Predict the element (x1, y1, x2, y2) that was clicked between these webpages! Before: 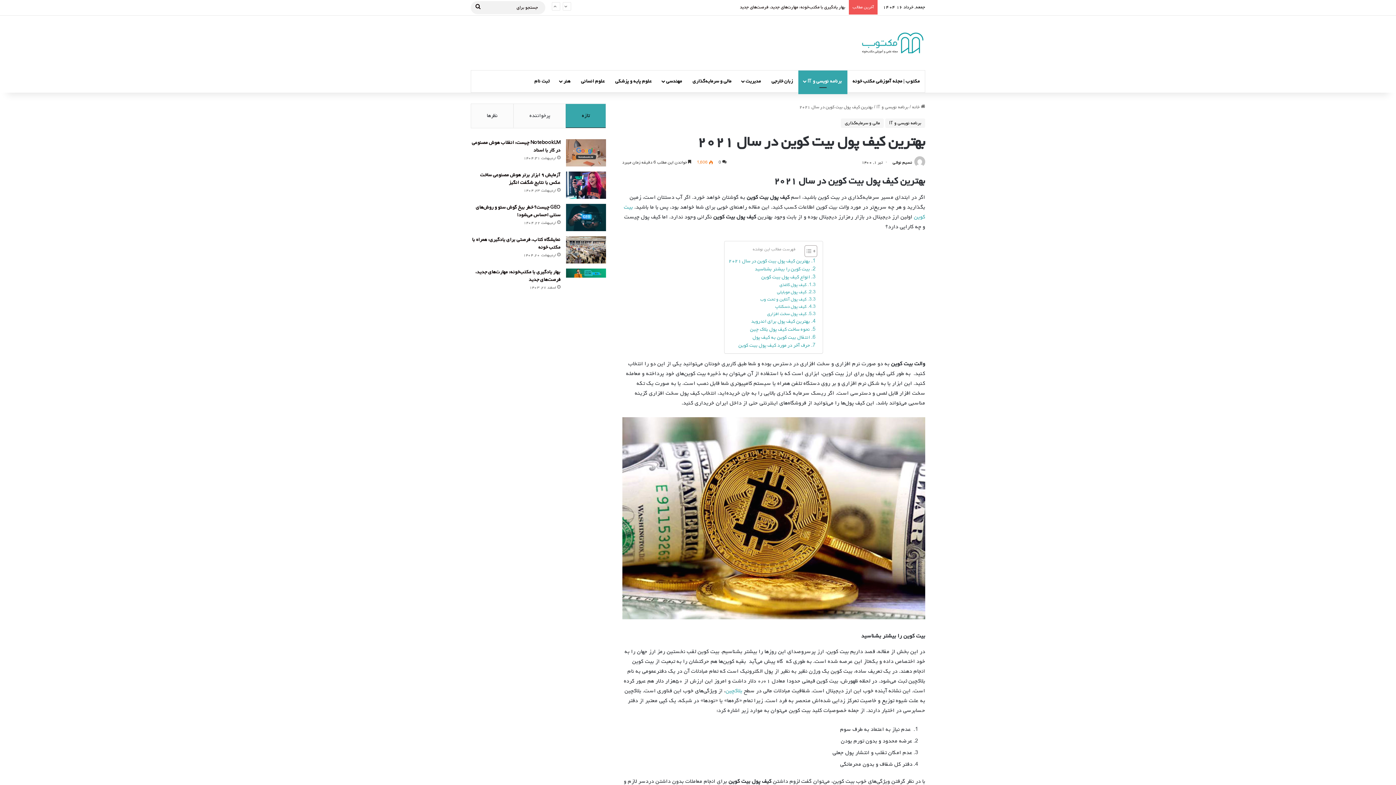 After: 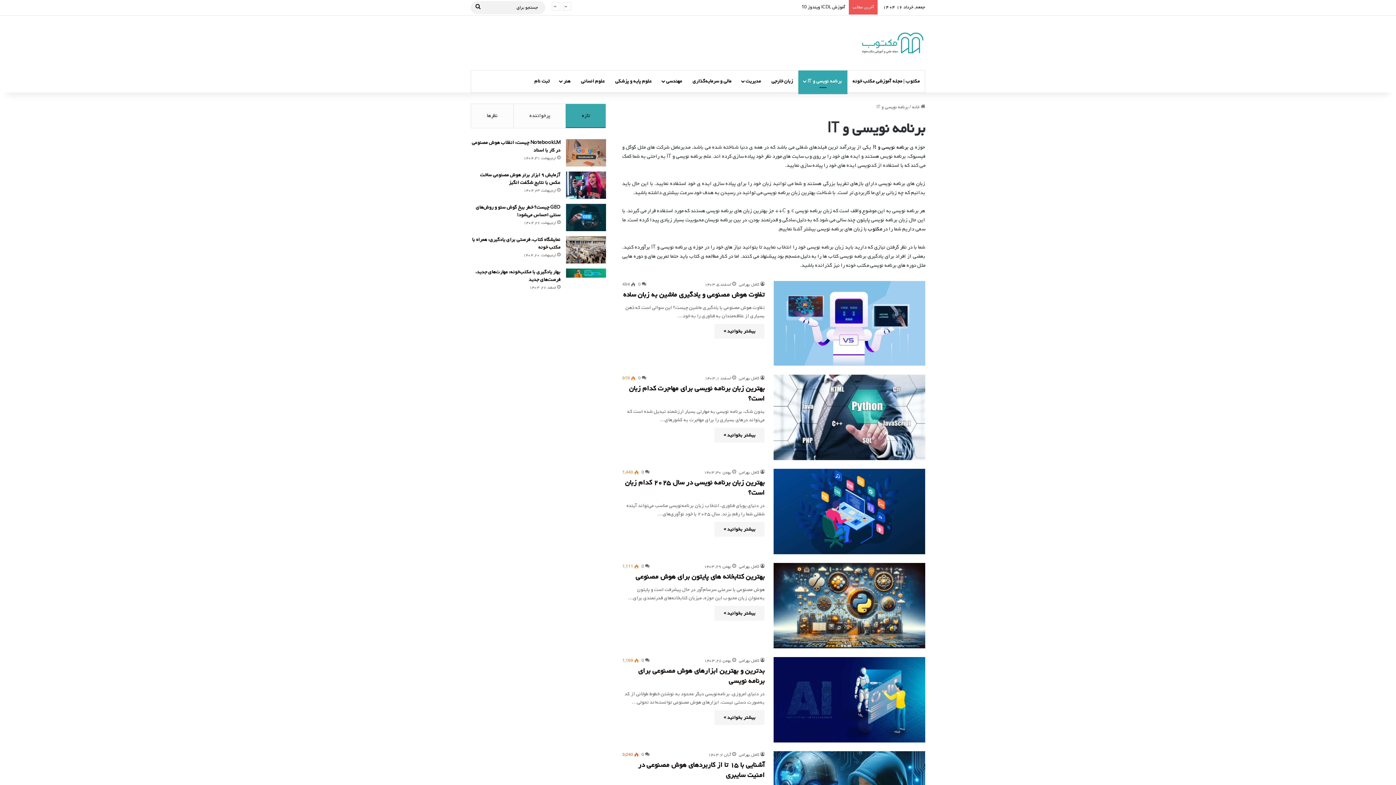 Action: label: برنامه نویسی و IT bbox: (876, 103, 908, 110)